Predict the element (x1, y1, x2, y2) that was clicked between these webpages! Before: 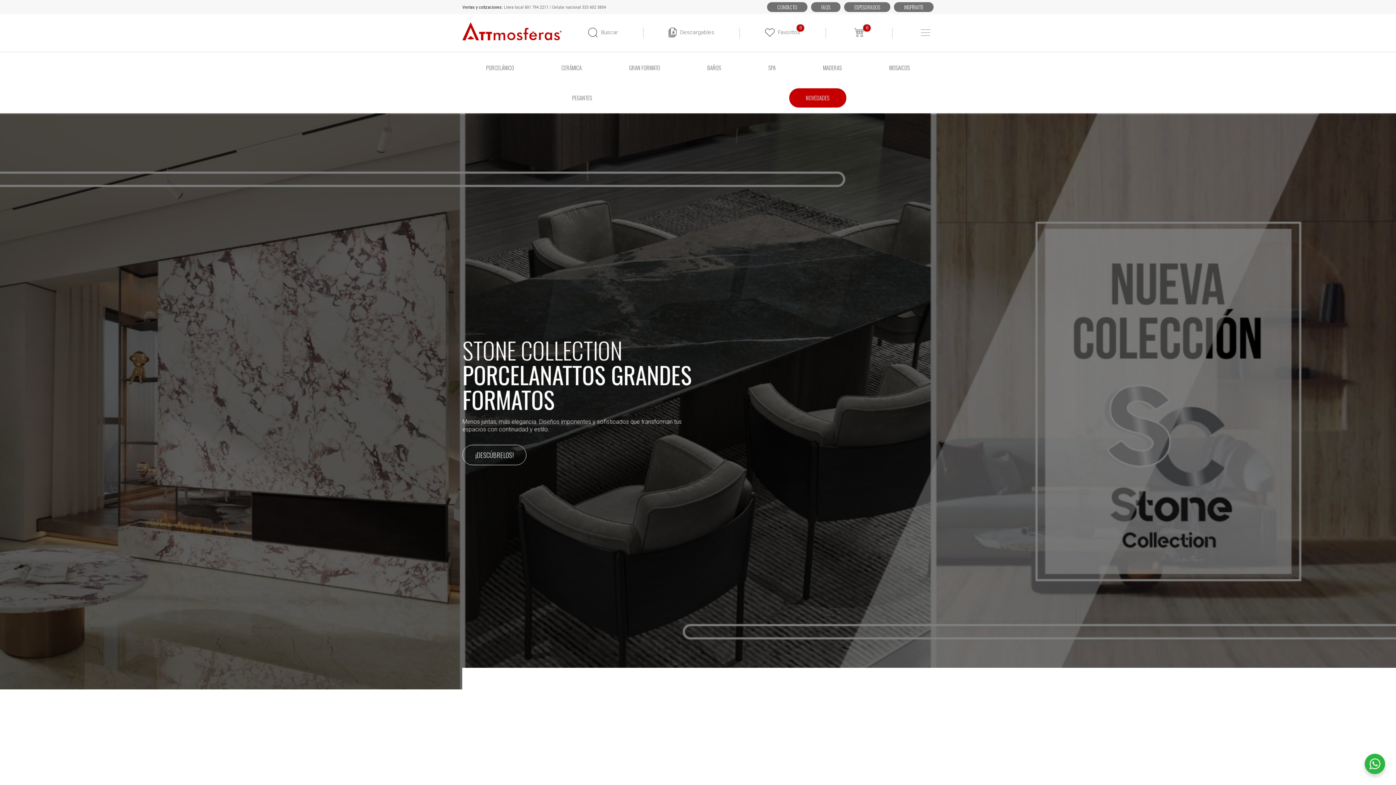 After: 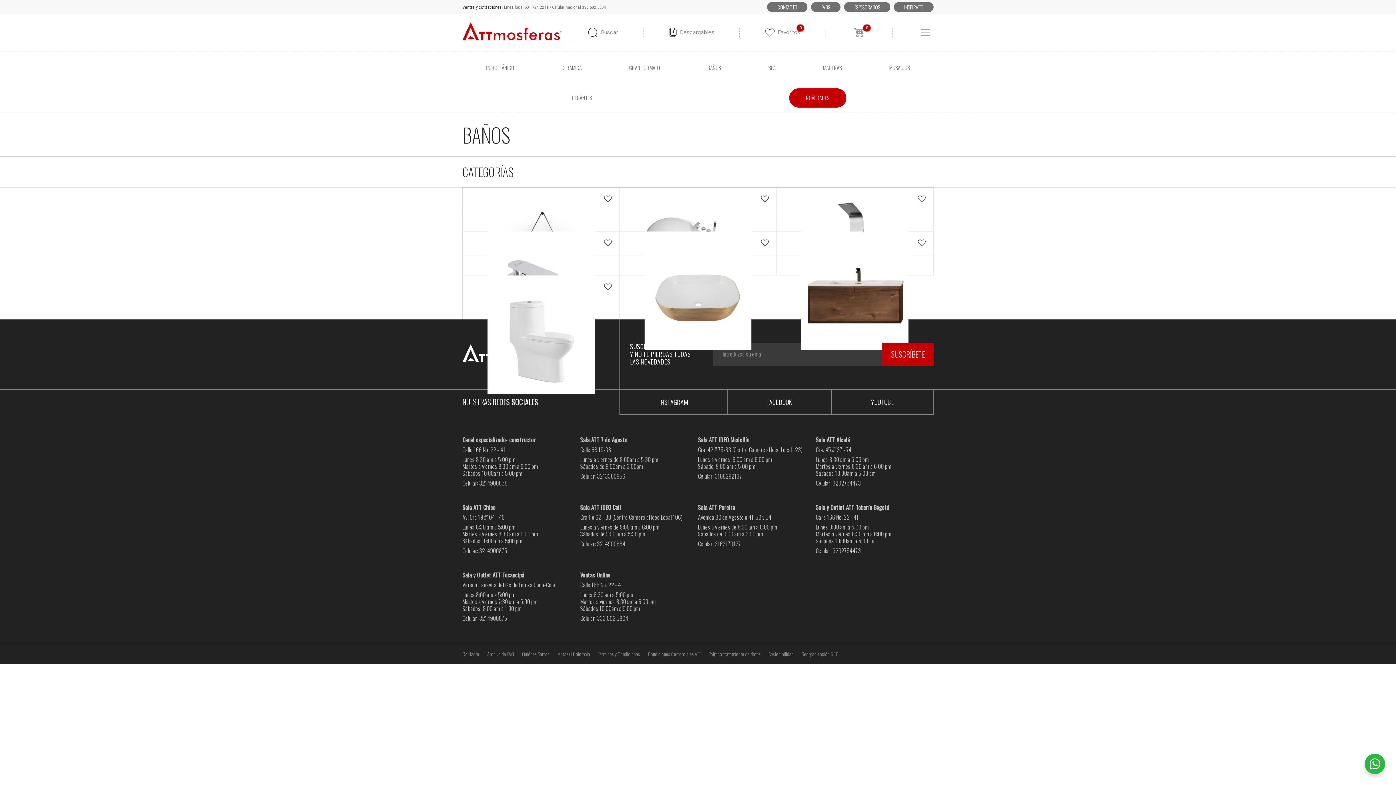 Action: label: BAÑOS bbox: (683, 52, 744, 82)